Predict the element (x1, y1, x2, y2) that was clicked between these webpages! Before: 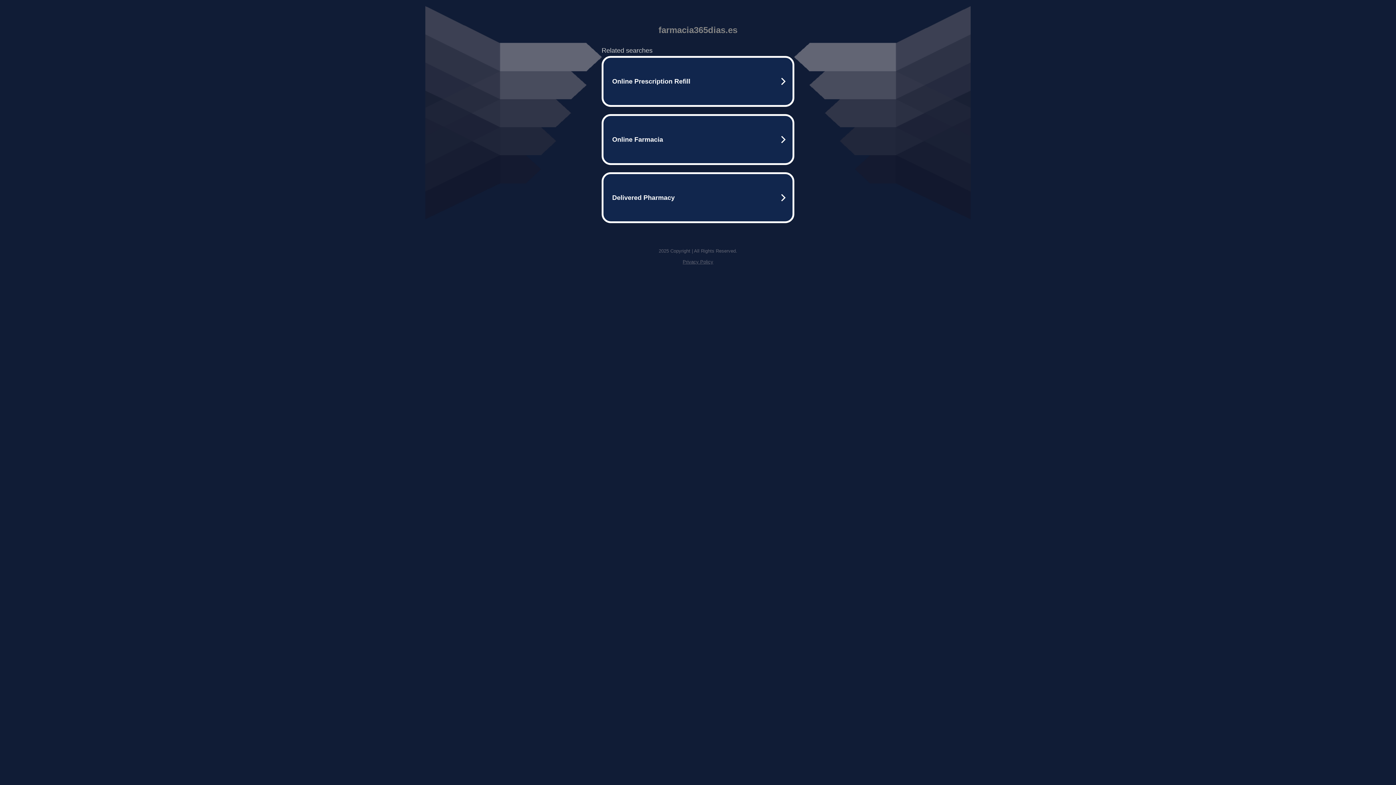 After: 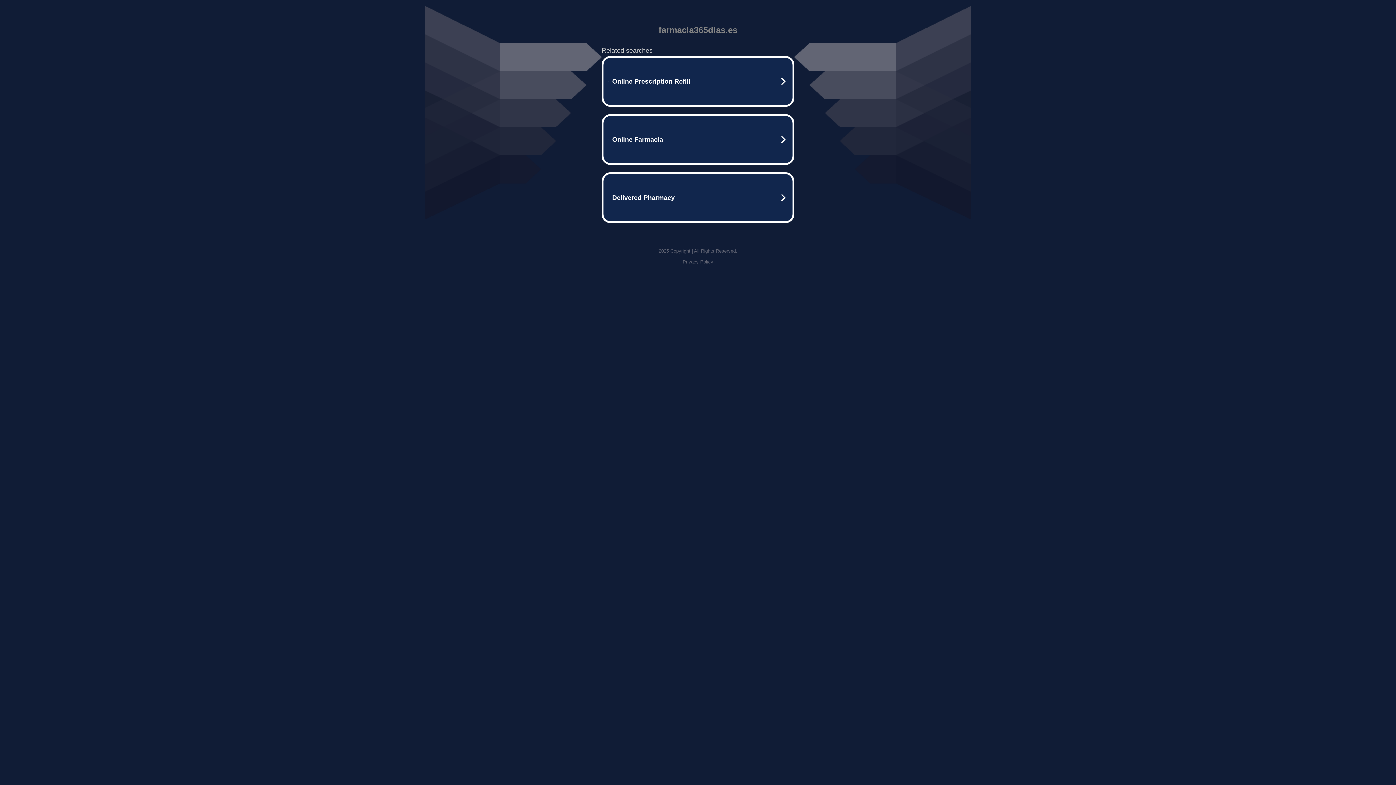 Action: bbox: (682, 259, 713, 264) label: Privacy Policy